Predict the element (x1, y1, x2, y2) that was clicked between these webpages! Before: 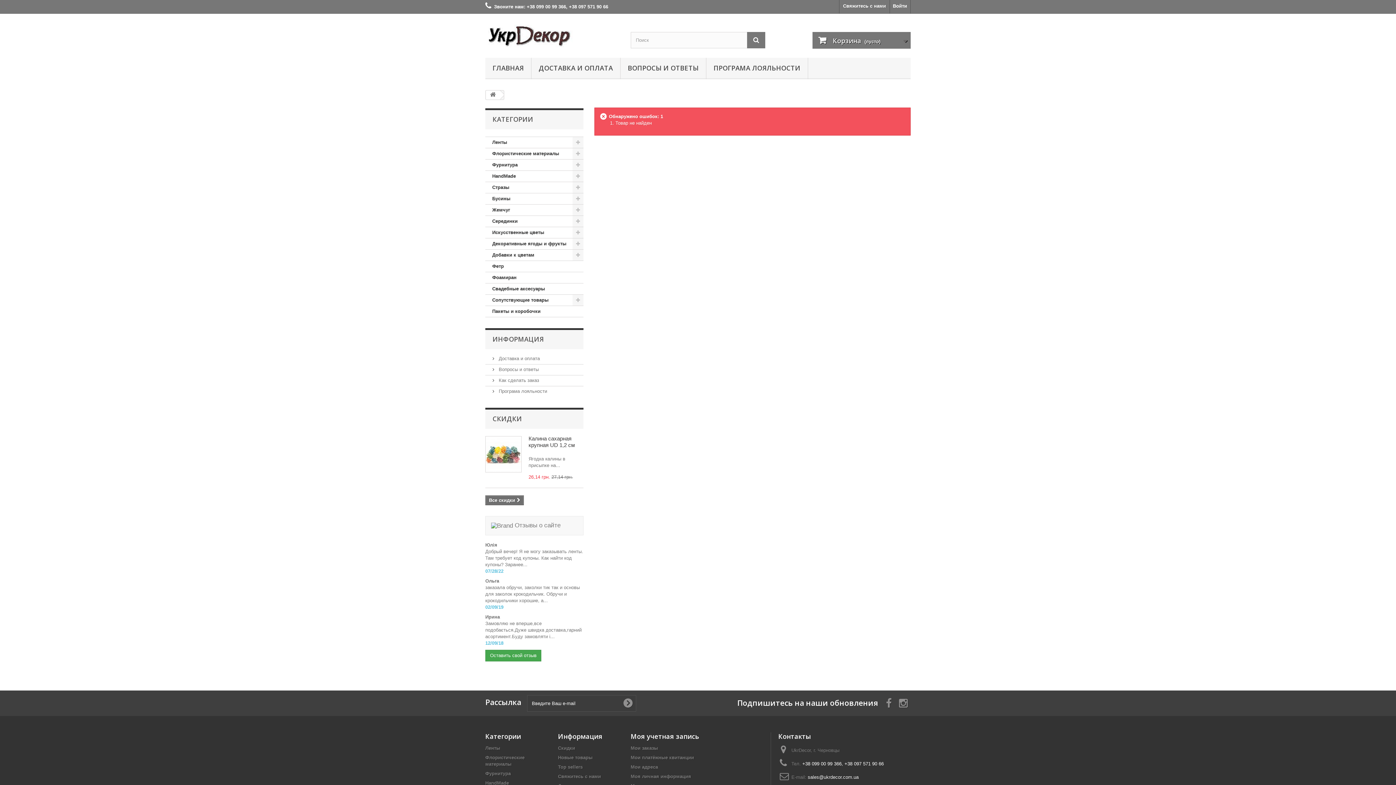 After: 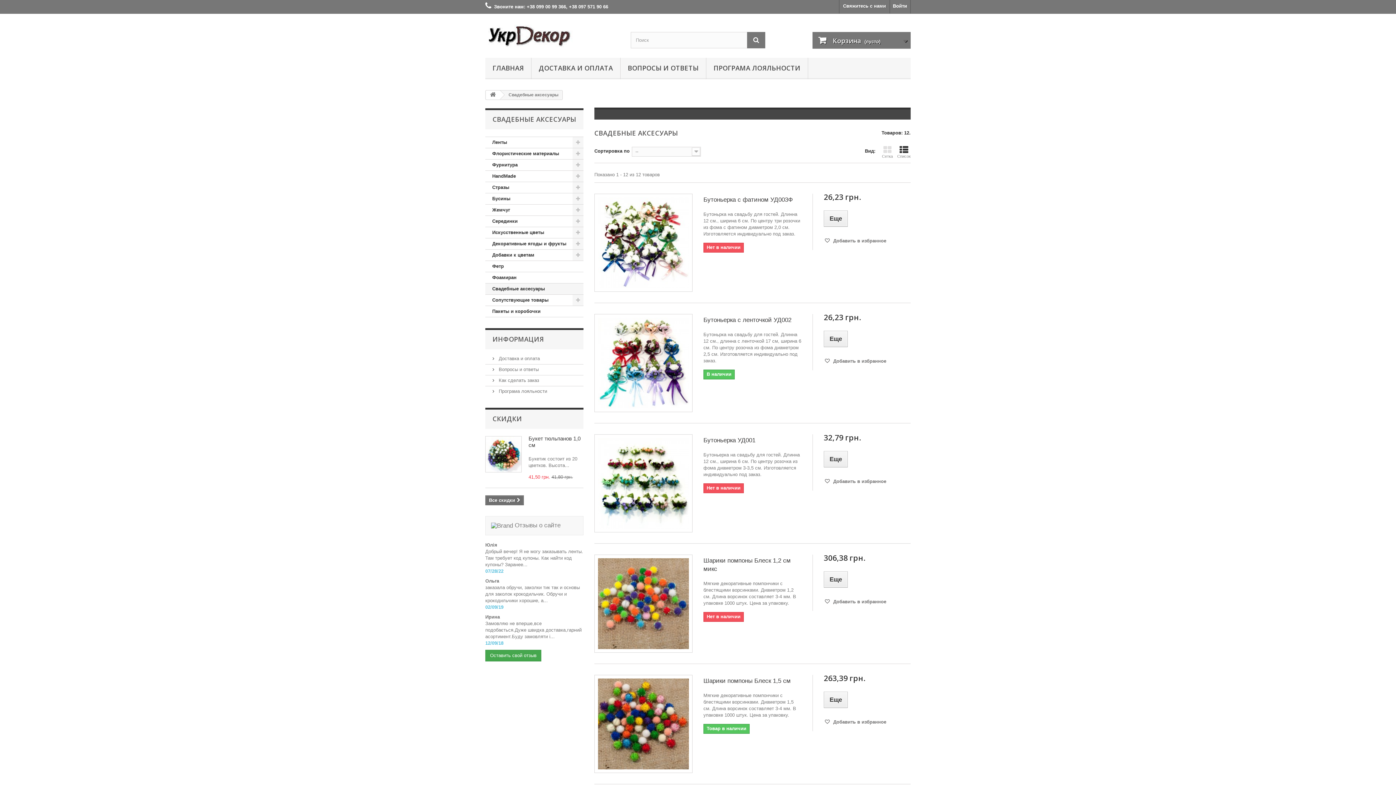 Action: label: Свадебные аксесуары bbox: (485, 283, 583, 294)